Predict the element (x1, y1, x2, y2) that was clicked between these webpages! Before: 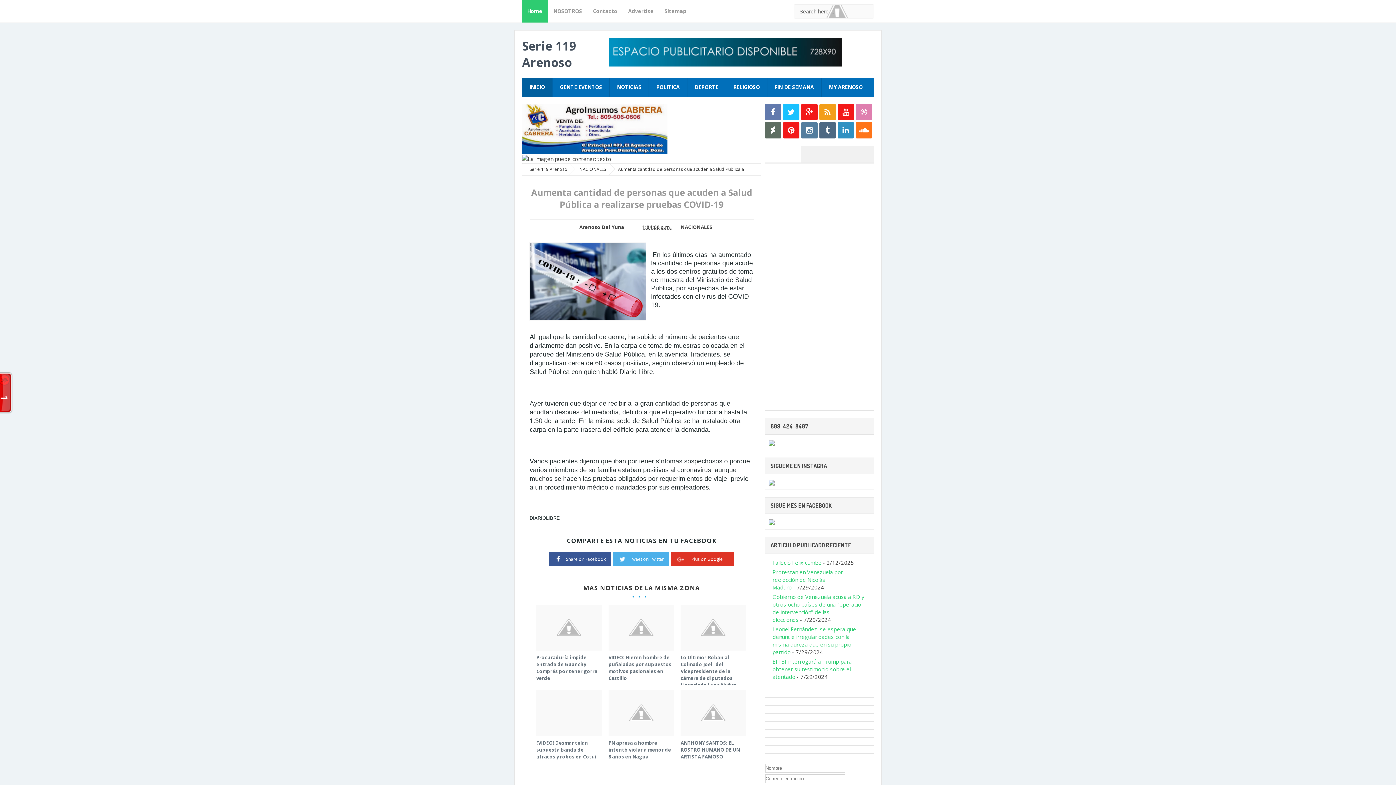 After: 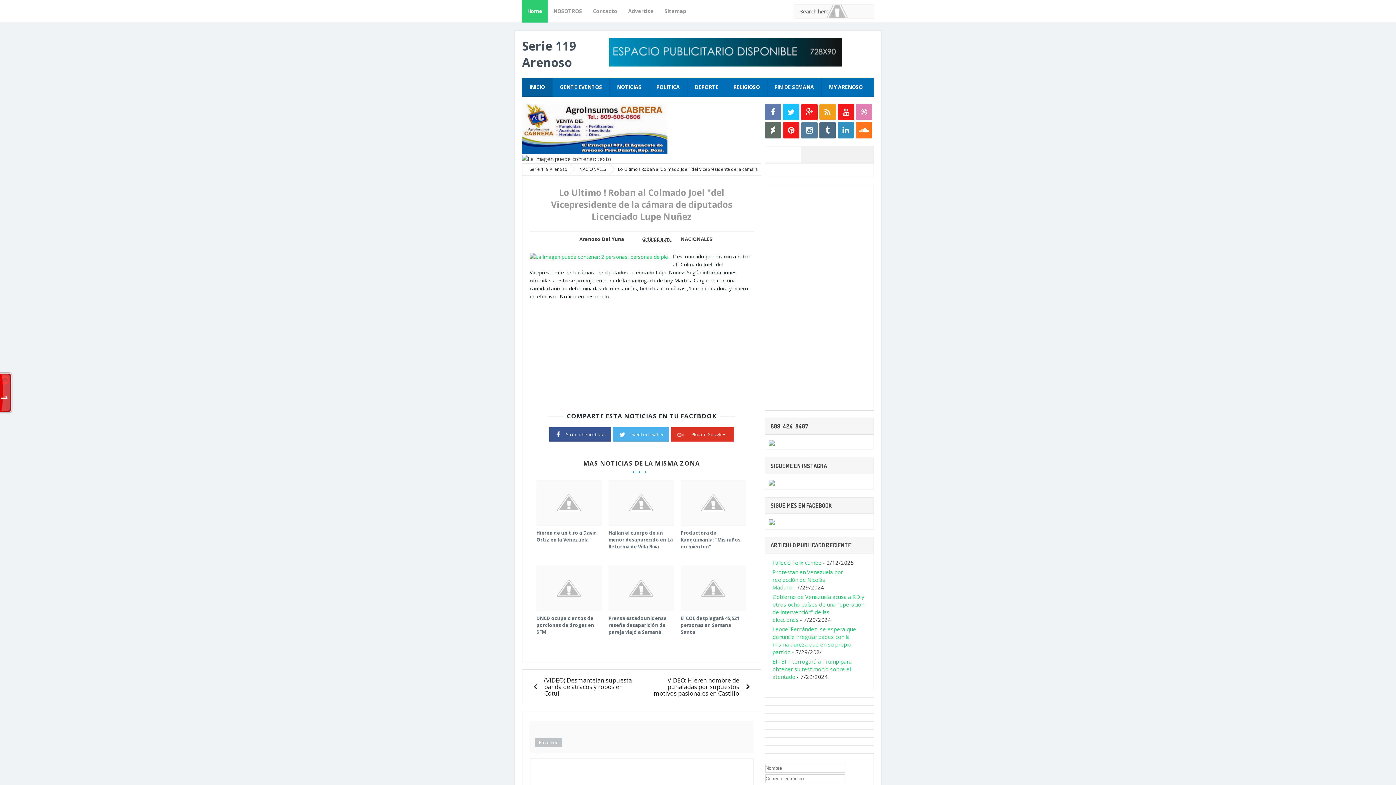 Action: bbox: (680, 605, 746, 650)